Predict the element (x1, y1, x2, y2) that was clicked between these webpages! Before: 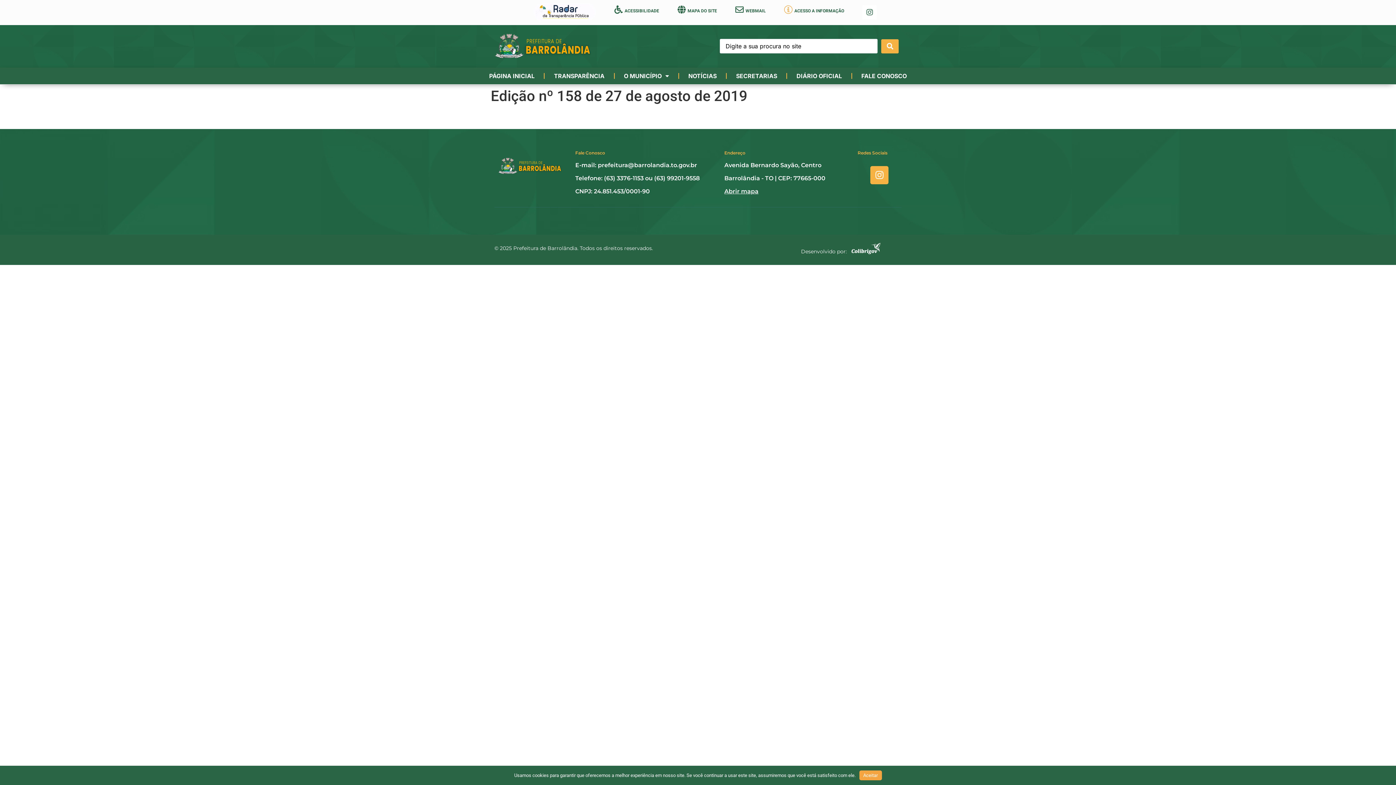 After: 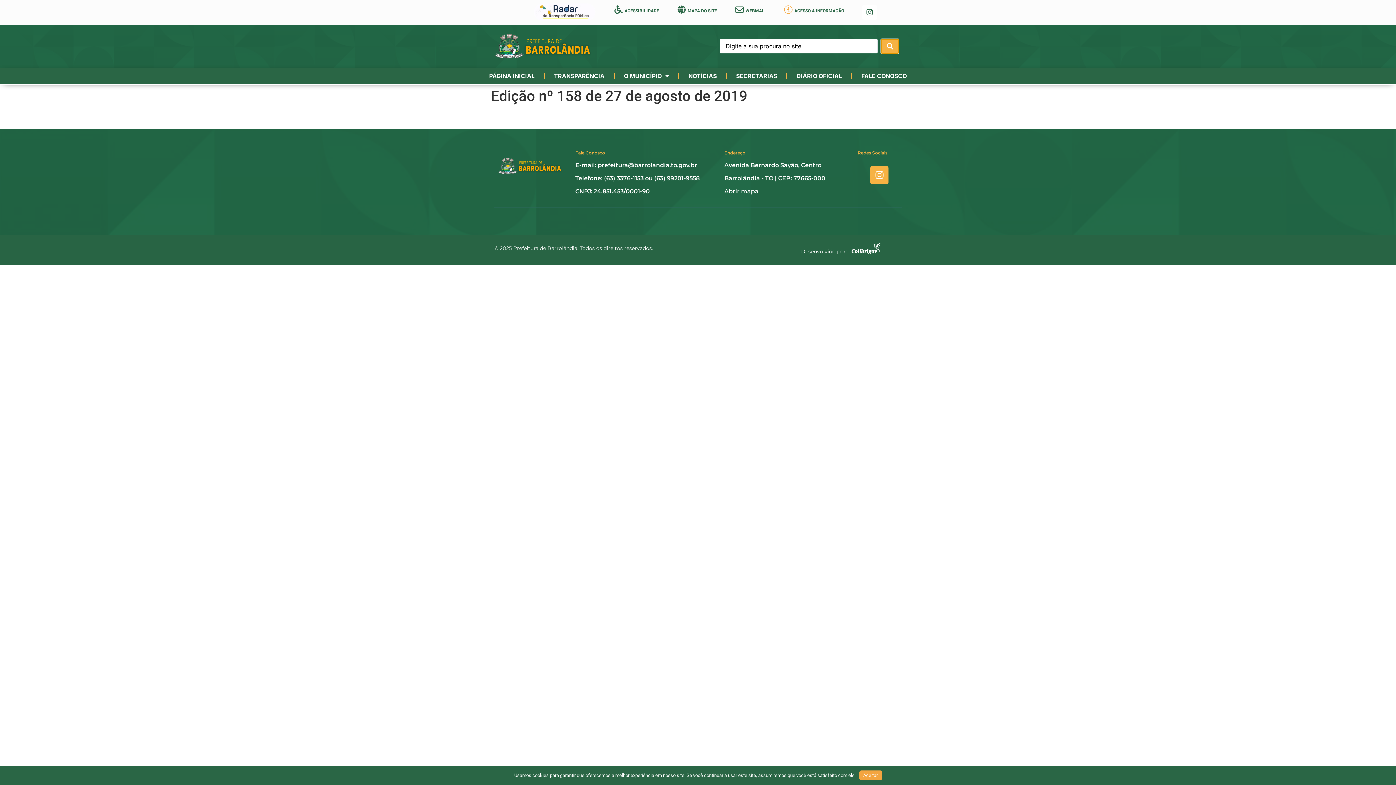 Action: bbox: (881, 39, 899, 53) label: Search submit